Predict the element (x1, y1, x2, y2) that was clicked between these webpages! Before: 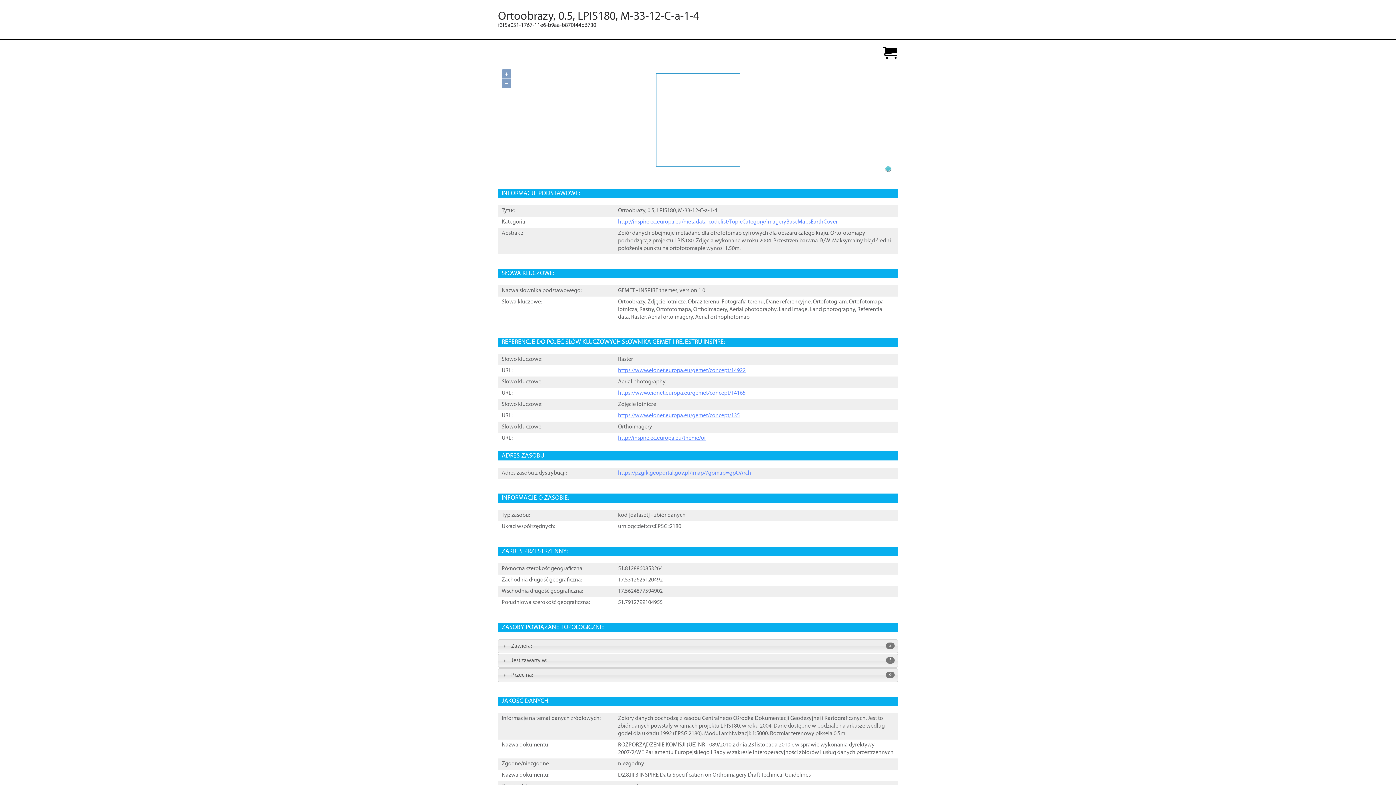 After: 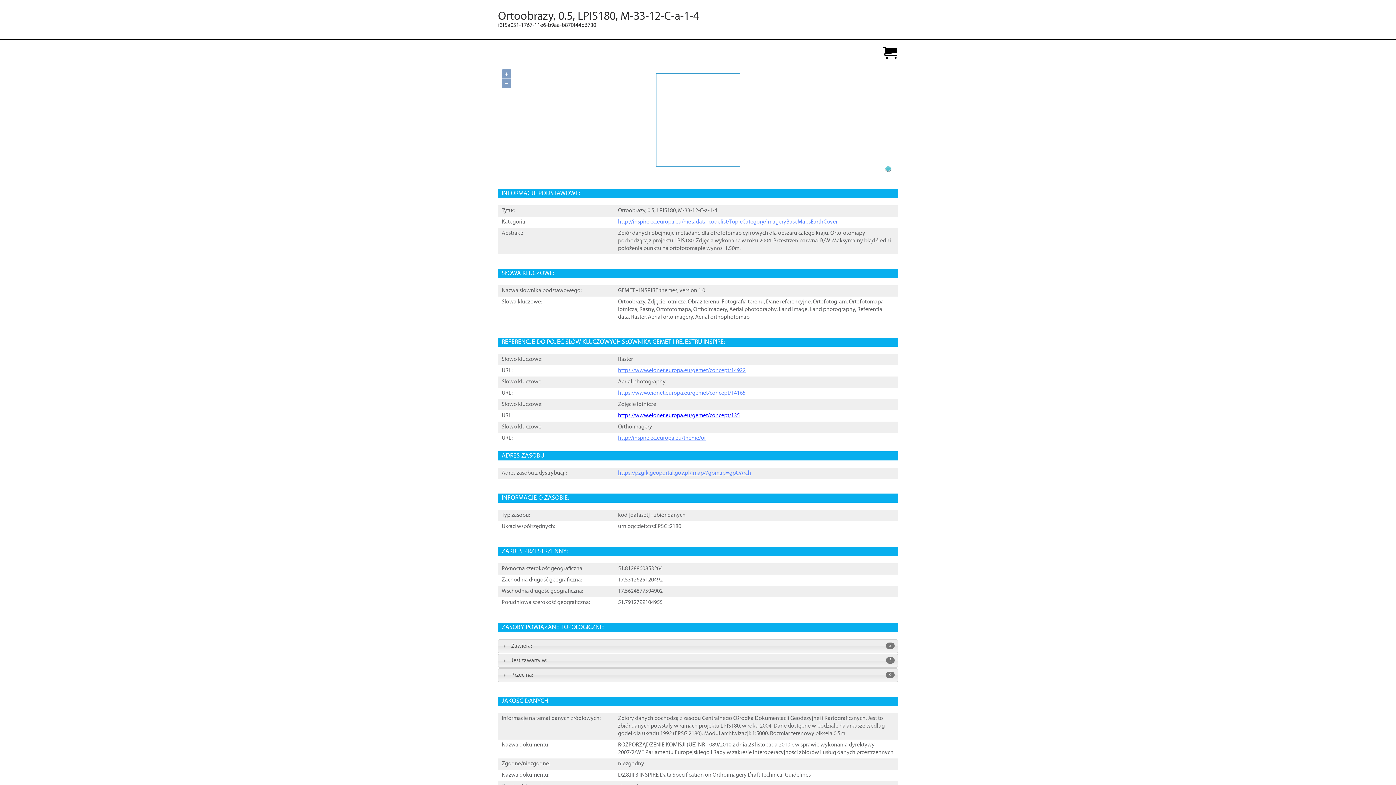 Action: label: https://www.eionet.europa.eu/gemet/concept/135 bbox: (618, 413, 740, 420)